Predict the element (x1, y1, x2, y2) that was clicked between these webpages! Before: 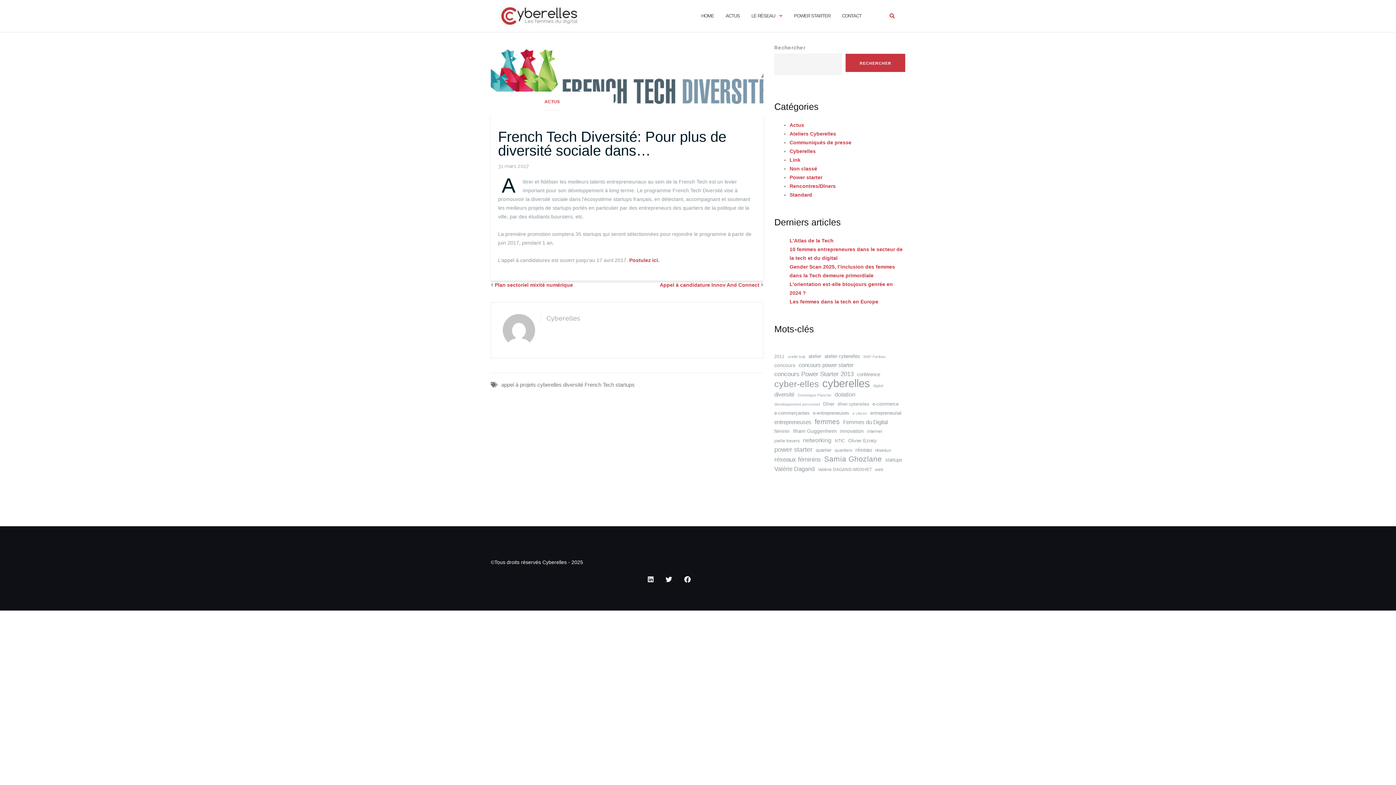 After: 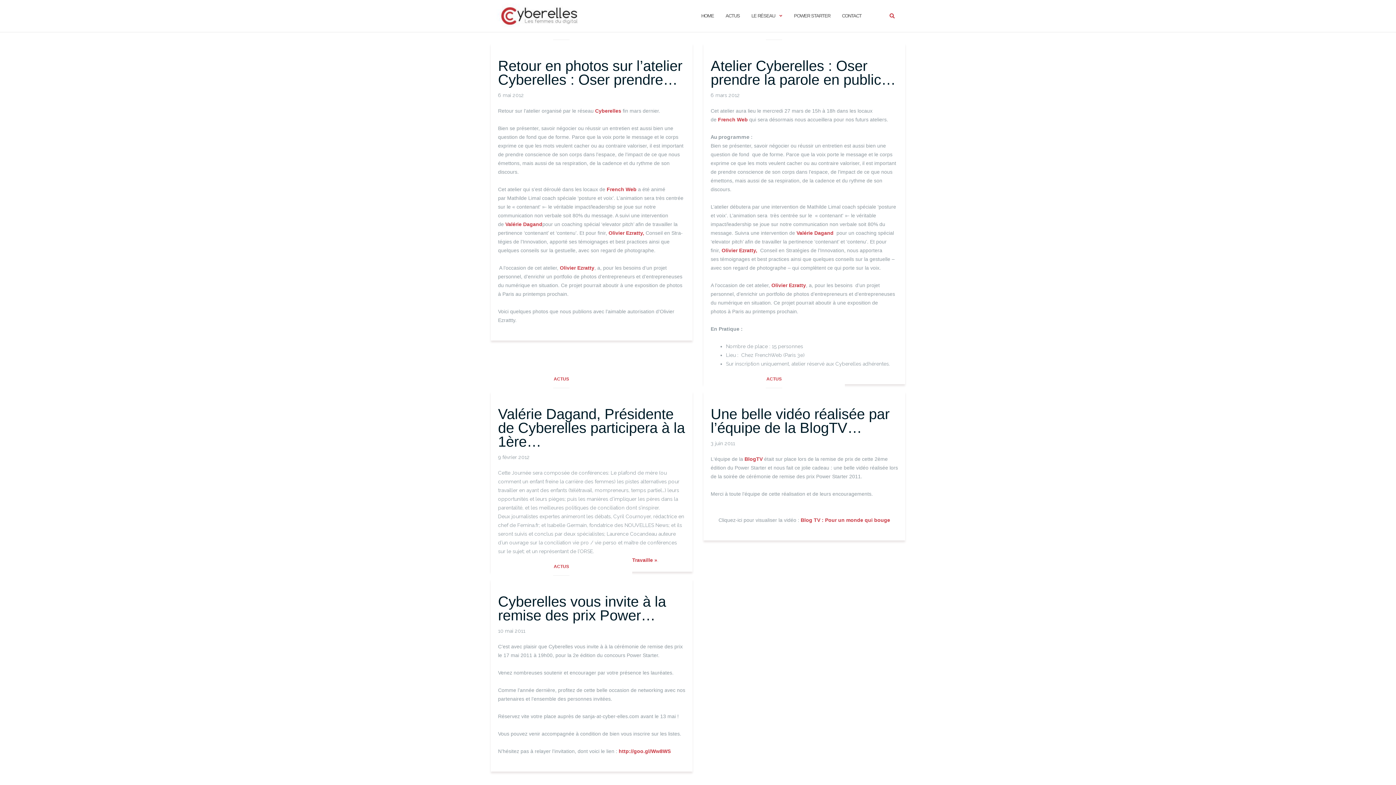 Action: label: Valérie DAGAND-MOXHET (5 éléments) bbox: (818, 465, 872, 474)